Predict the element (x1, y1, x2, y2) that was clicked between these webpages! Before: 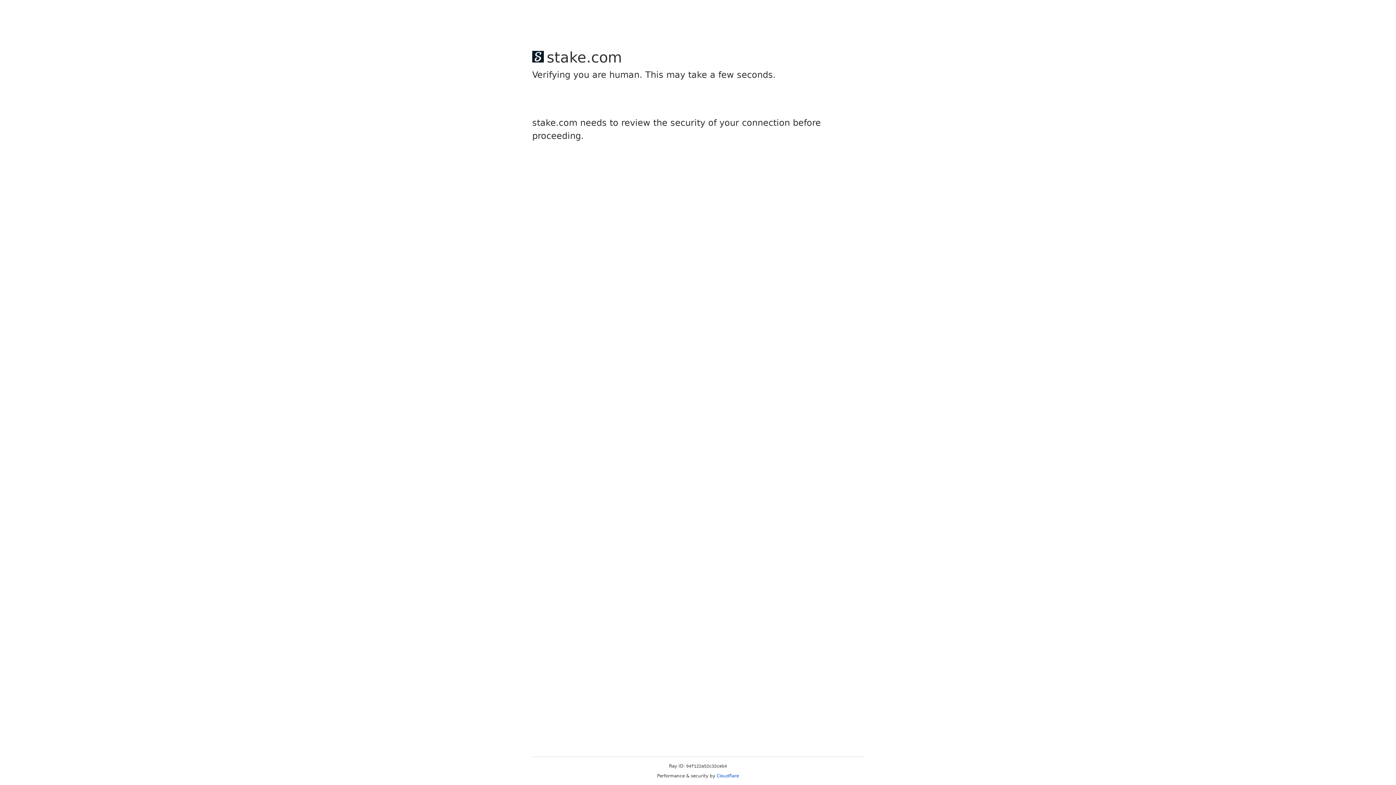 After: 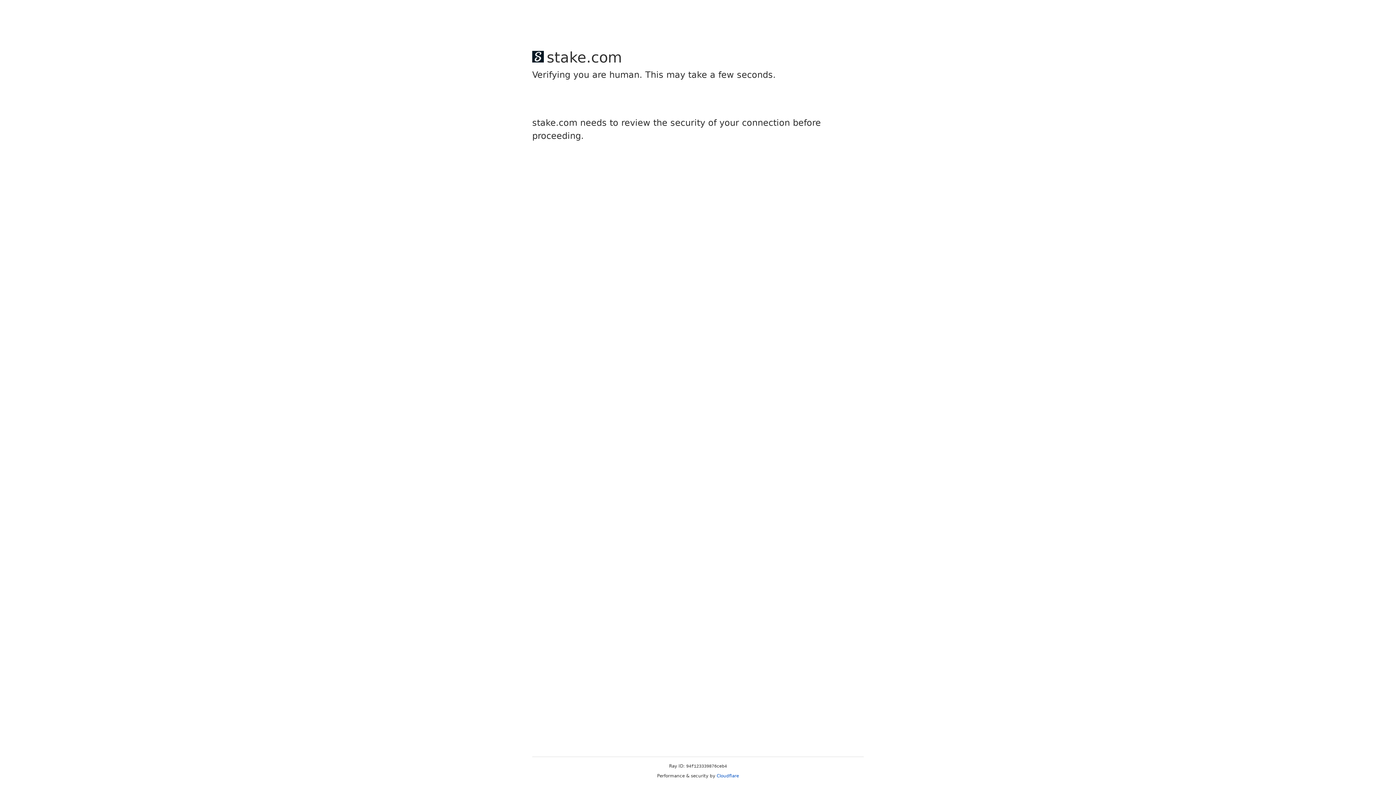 Action: label: Cloudflare bbox: (716, 773, 739, 778)